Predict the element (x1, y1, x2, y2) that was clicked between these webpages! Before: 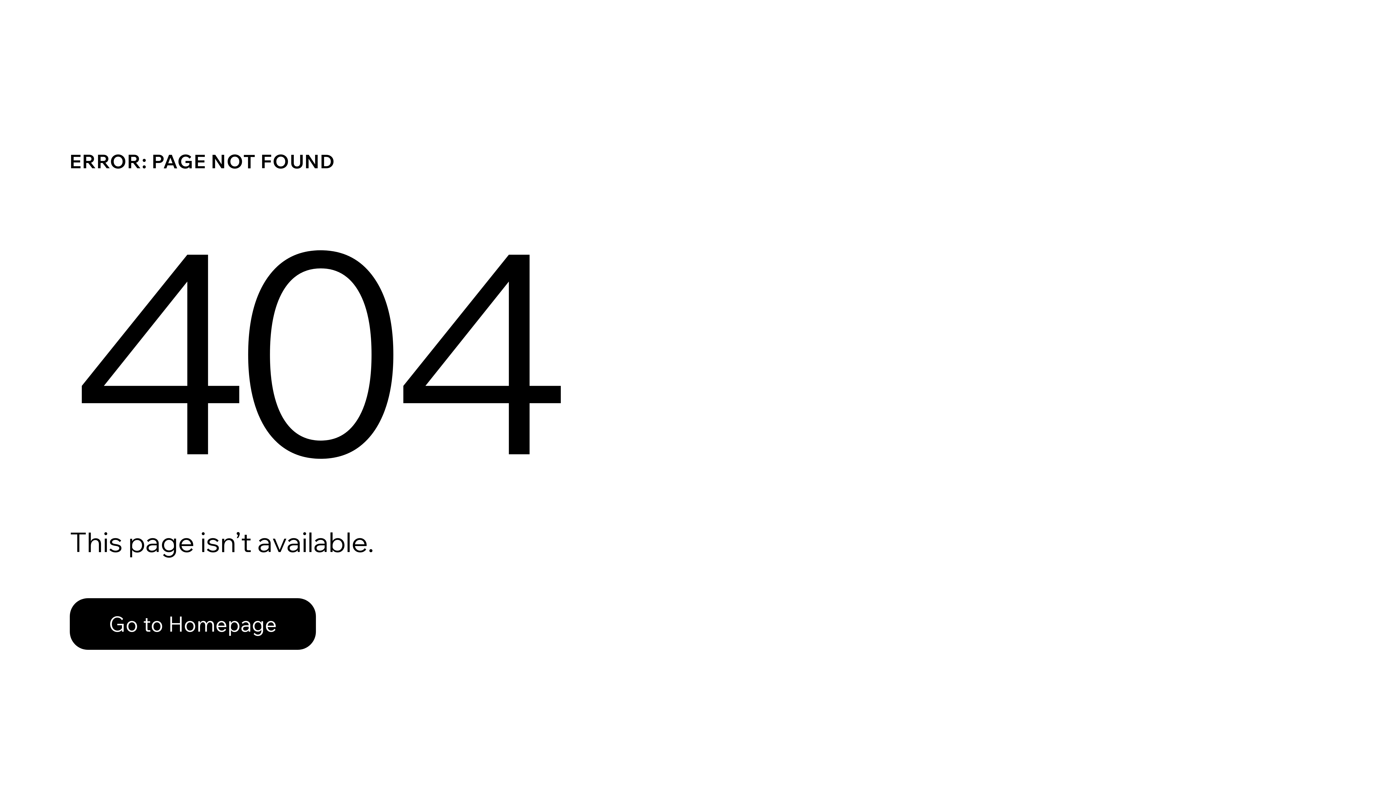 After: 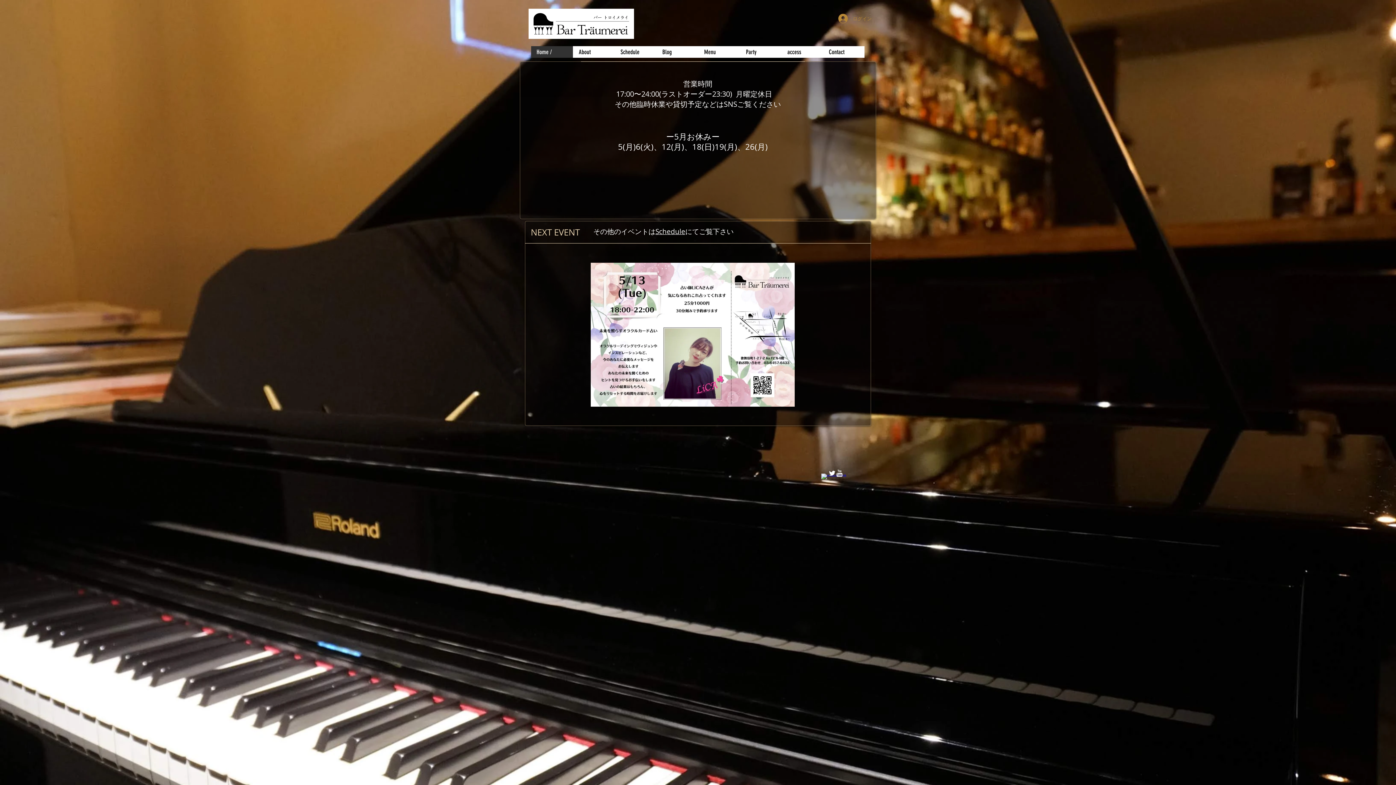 Action: bbox: (69, 582, 768, 659) label: Go to Homepage